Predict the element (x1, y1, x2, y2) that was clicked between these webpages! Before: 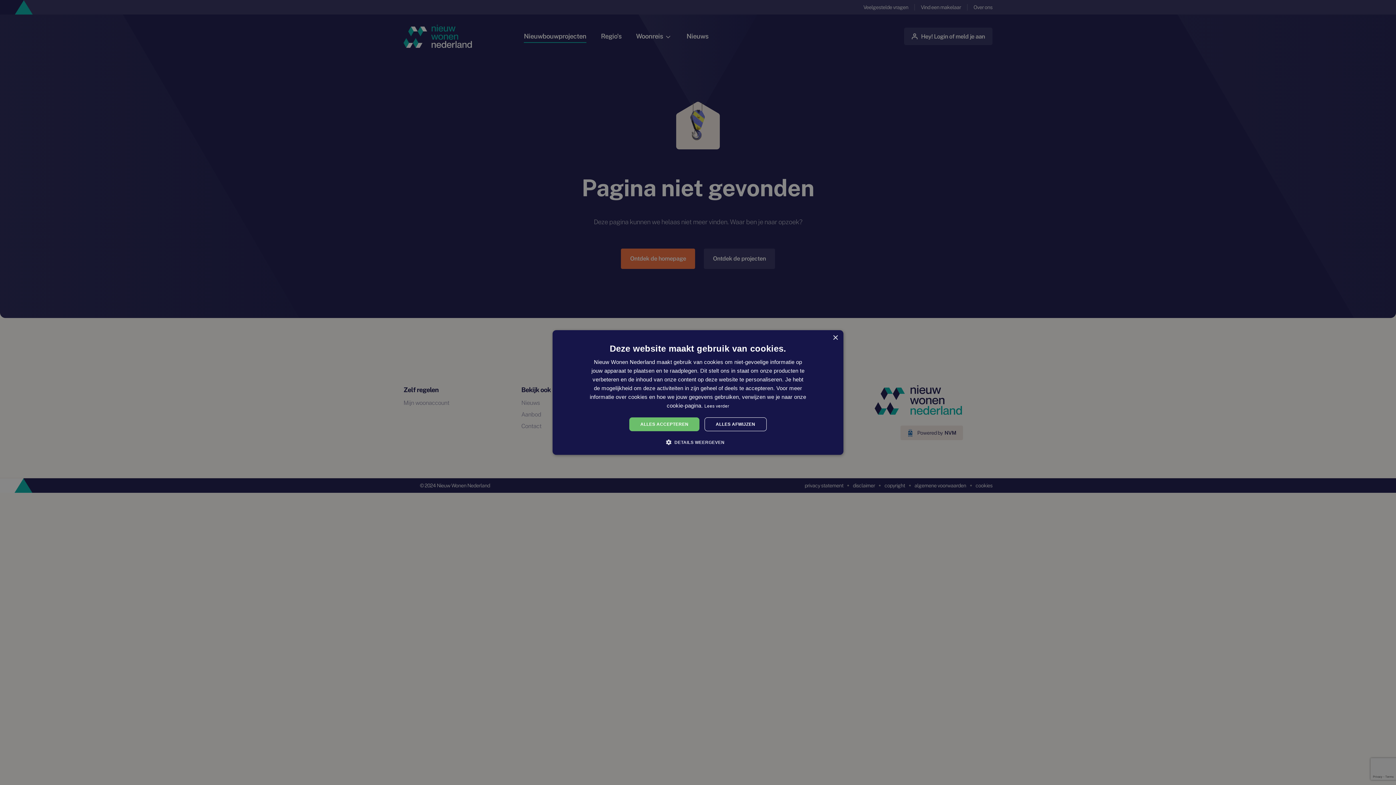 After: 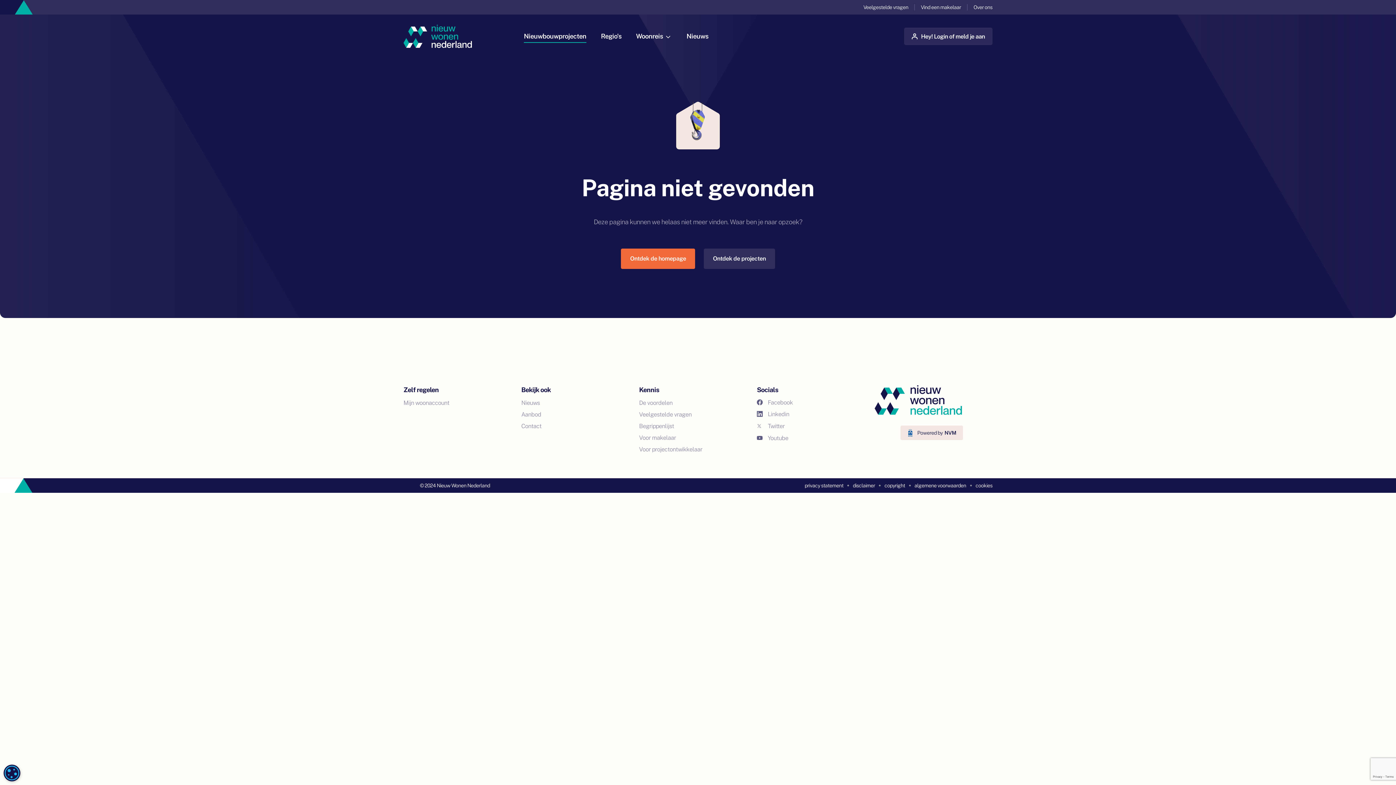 Action: label: Close bbox: (832, 335, 838, 340)